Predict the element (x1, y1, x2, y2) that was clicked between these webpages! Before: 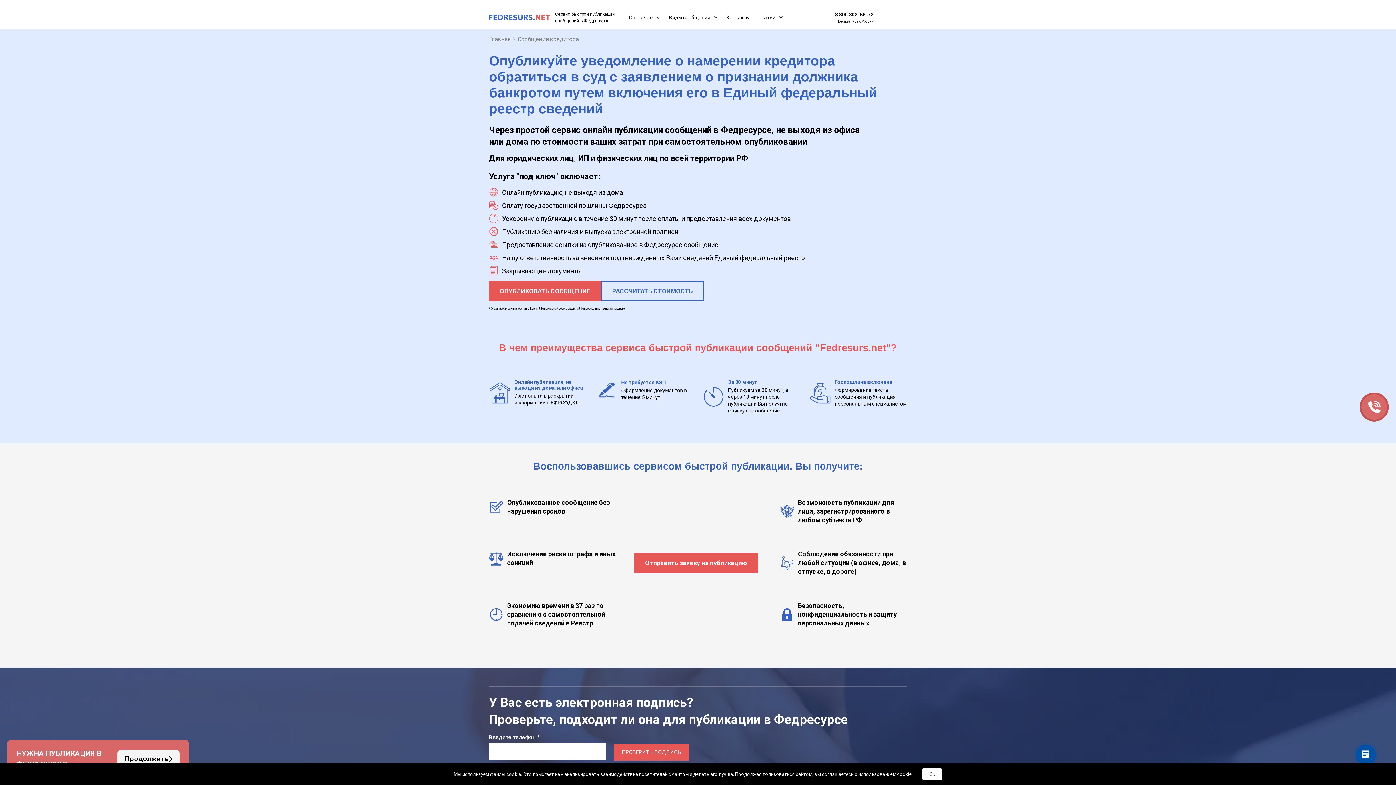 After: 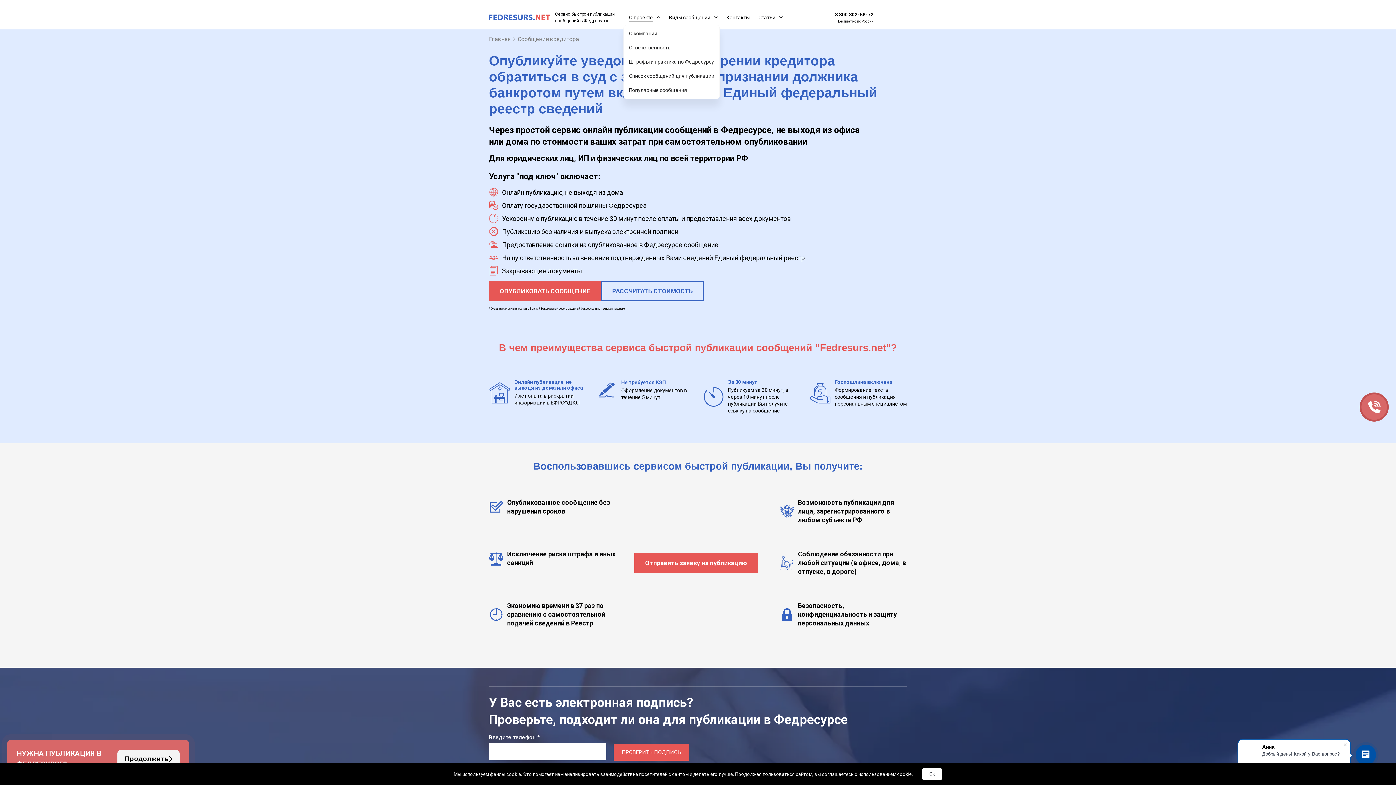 Action: bbox: (629, 12, 660, 22) label: О проекте